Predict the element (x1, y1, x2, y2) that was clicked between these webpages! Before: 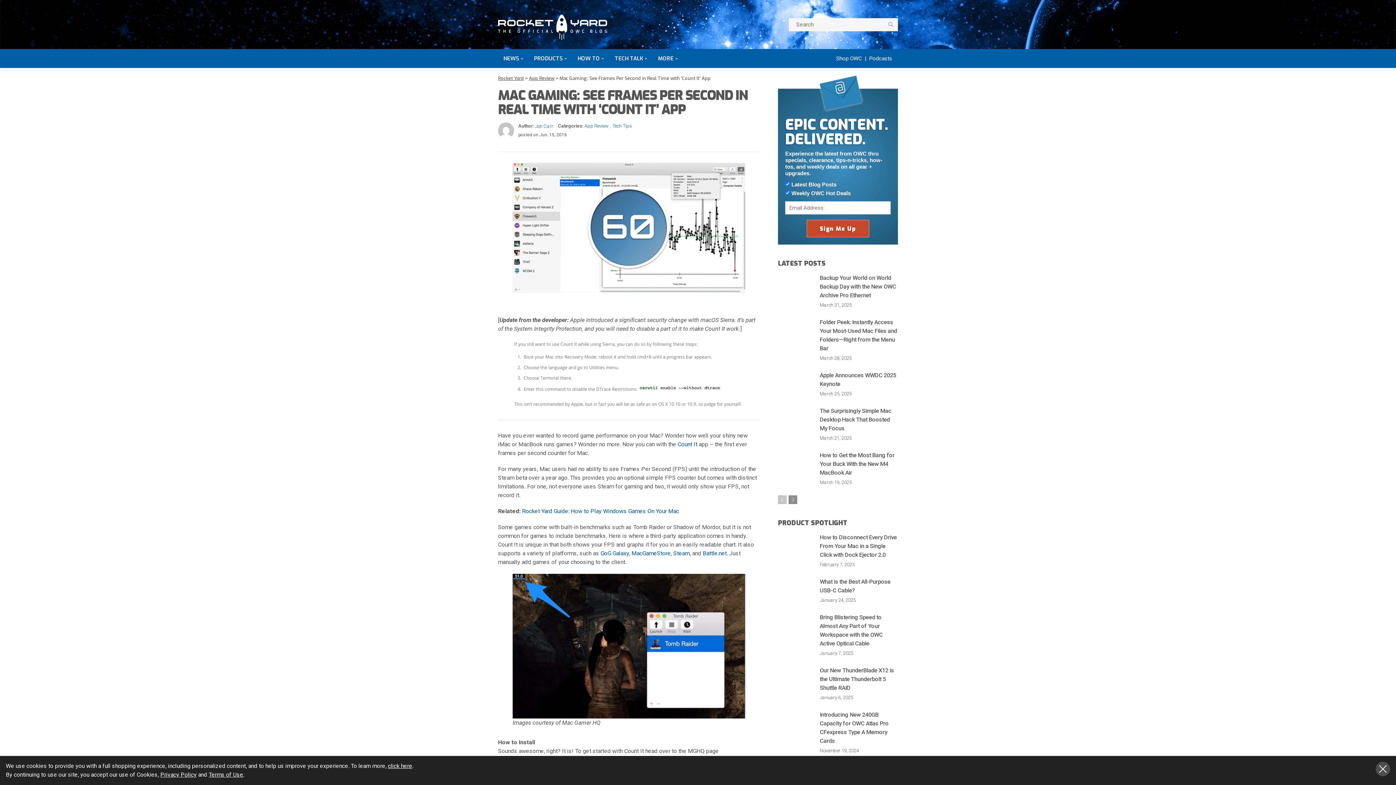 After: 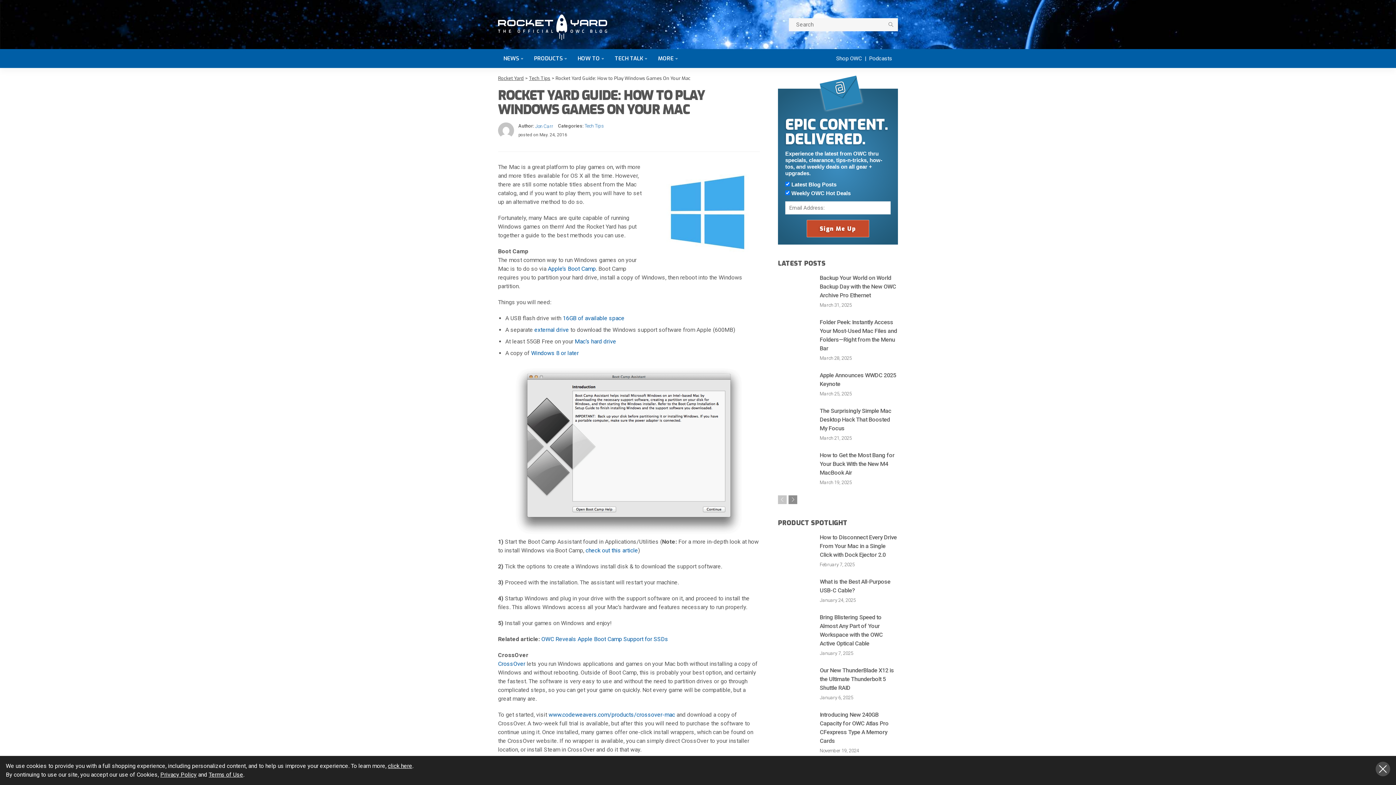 Action: label: Rocket Yard Guide: How to Play Windows Games On Your Mac bbox: (522, 507, 679, 514)